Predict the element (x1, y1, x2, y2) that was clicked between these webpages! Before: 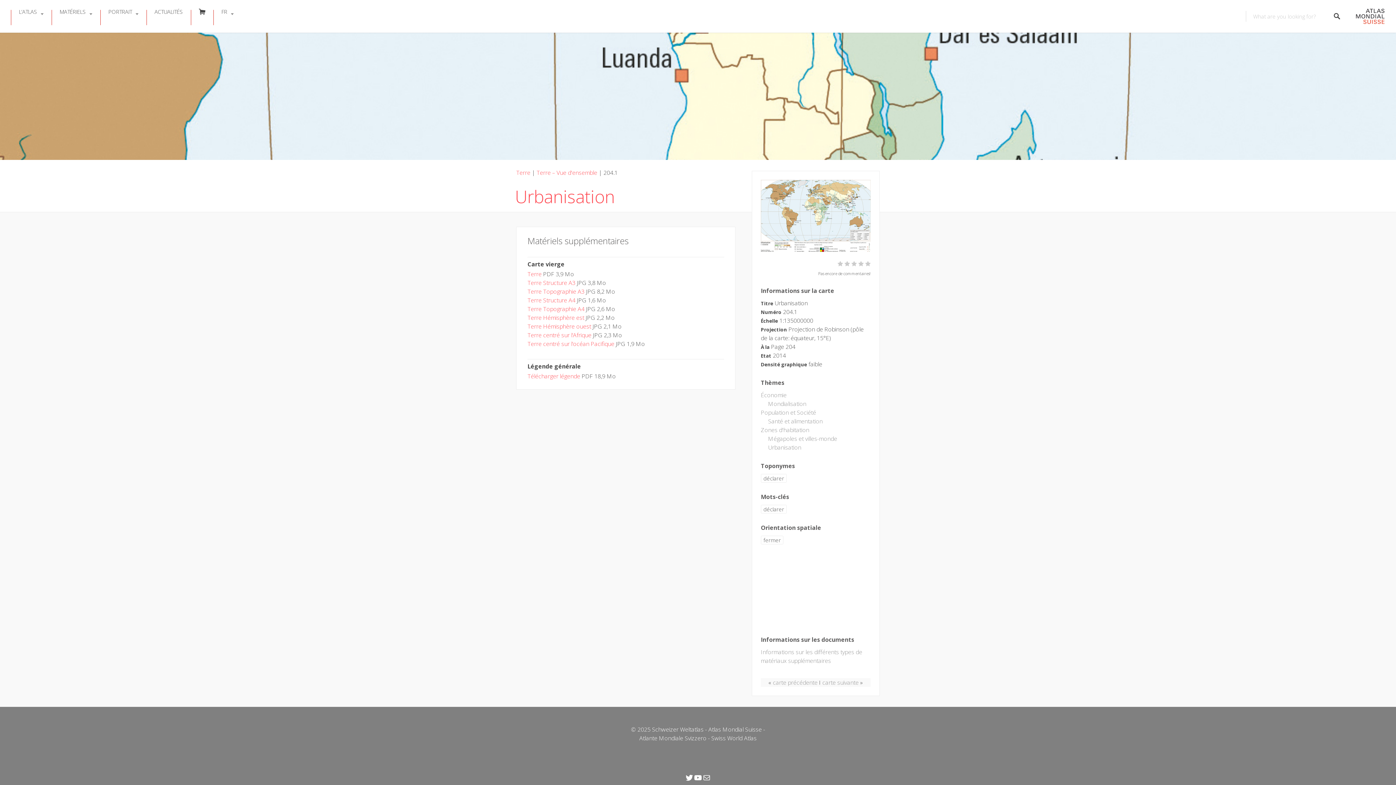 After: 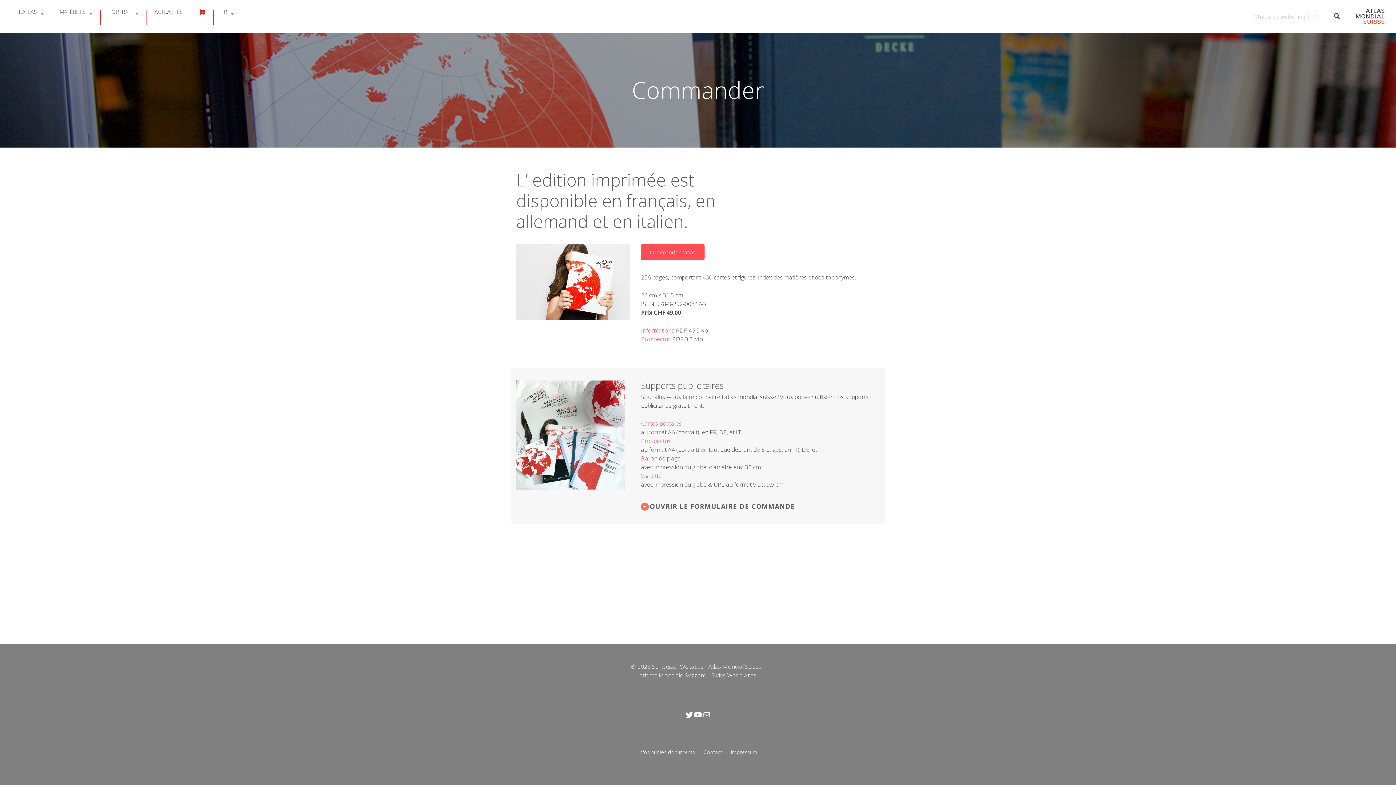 Action: bbox: (190, 5, 213, 23) label: COMMANDER